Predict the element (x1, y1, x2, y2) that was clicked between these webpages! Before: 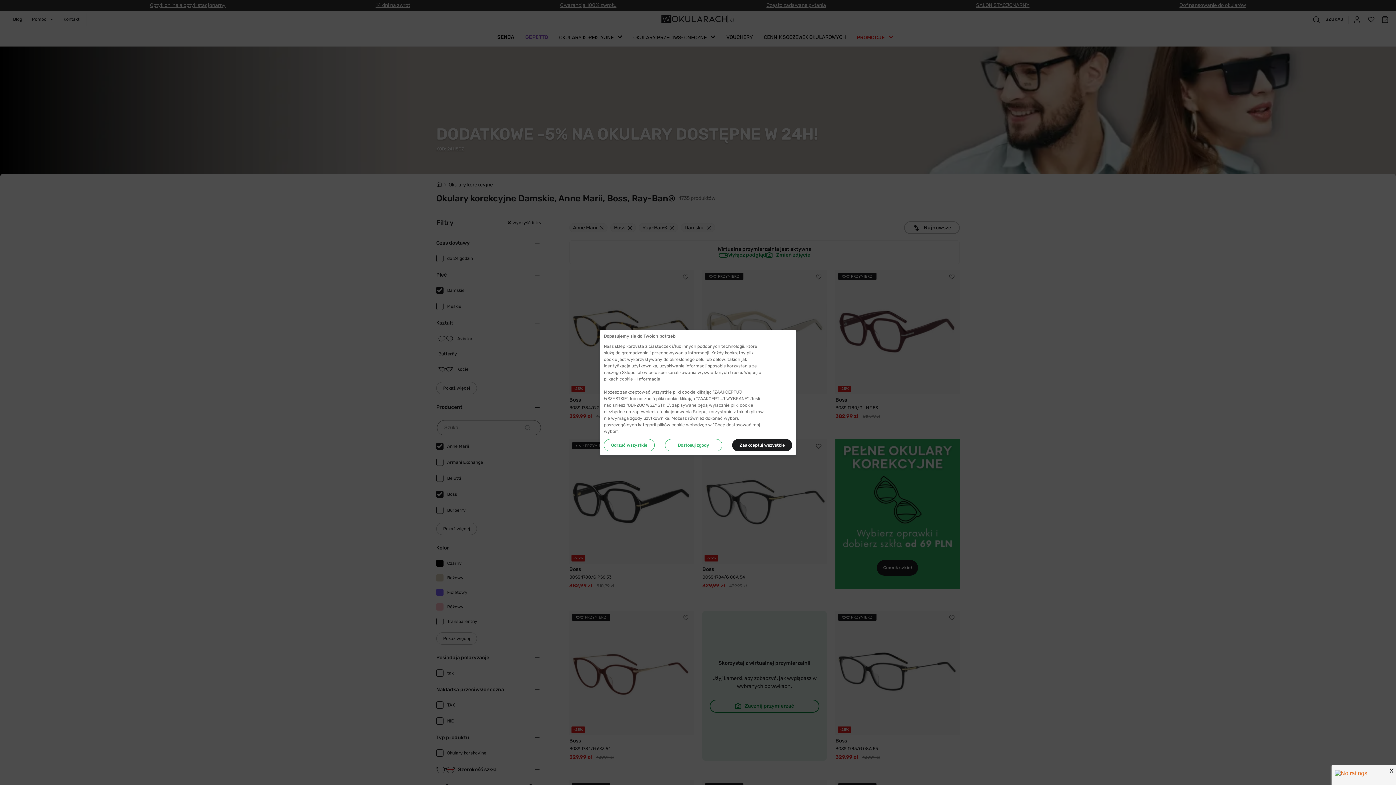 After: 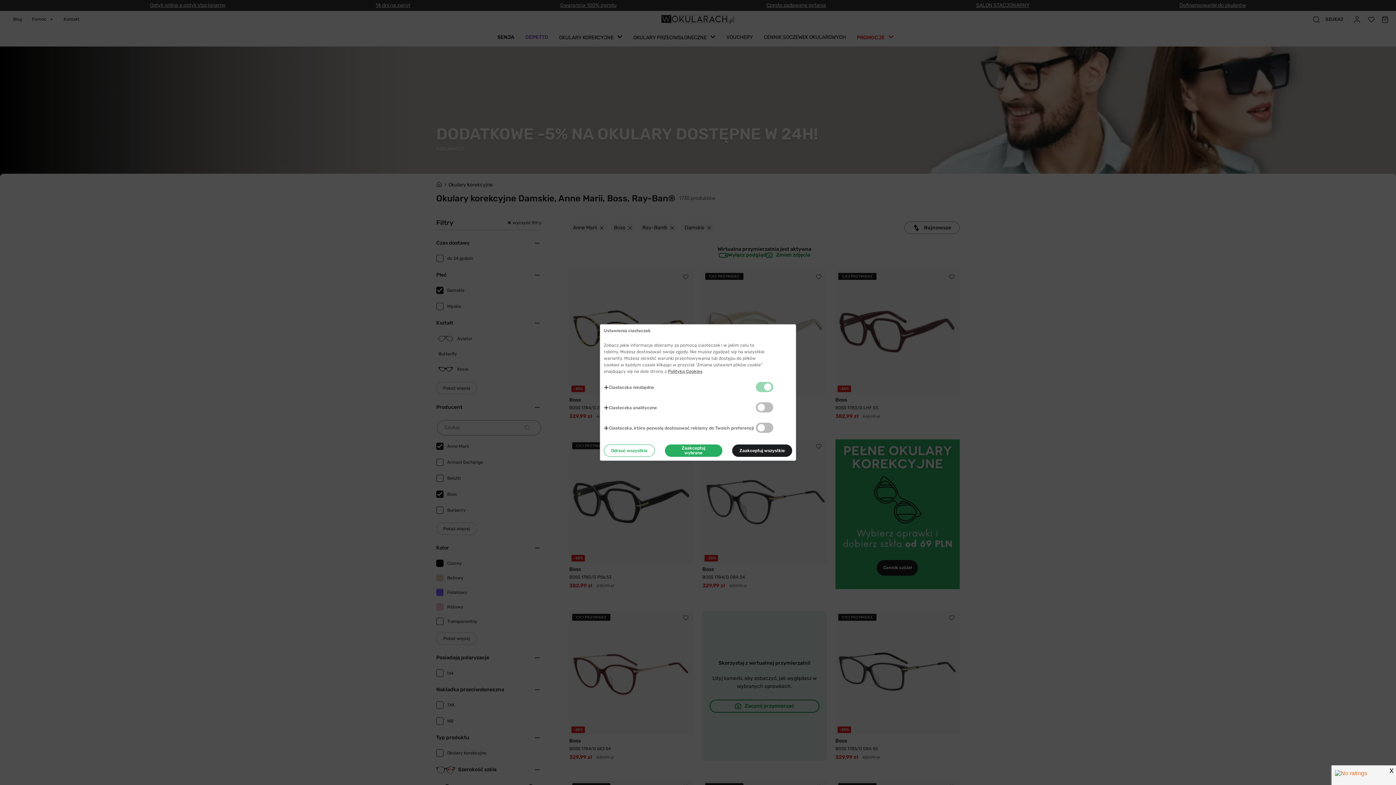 Action: label: Dostosuj zgody bbox: (664, 749, 722, 761)